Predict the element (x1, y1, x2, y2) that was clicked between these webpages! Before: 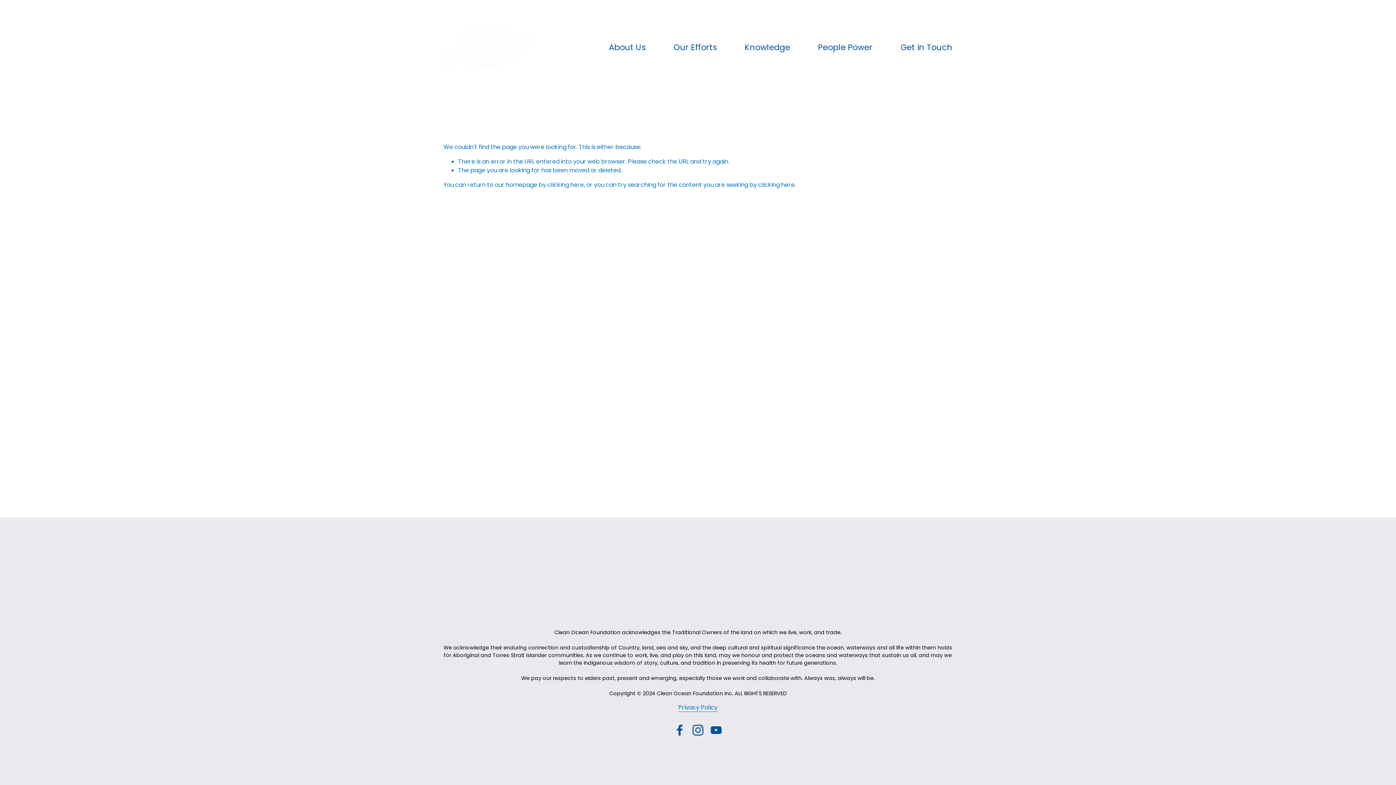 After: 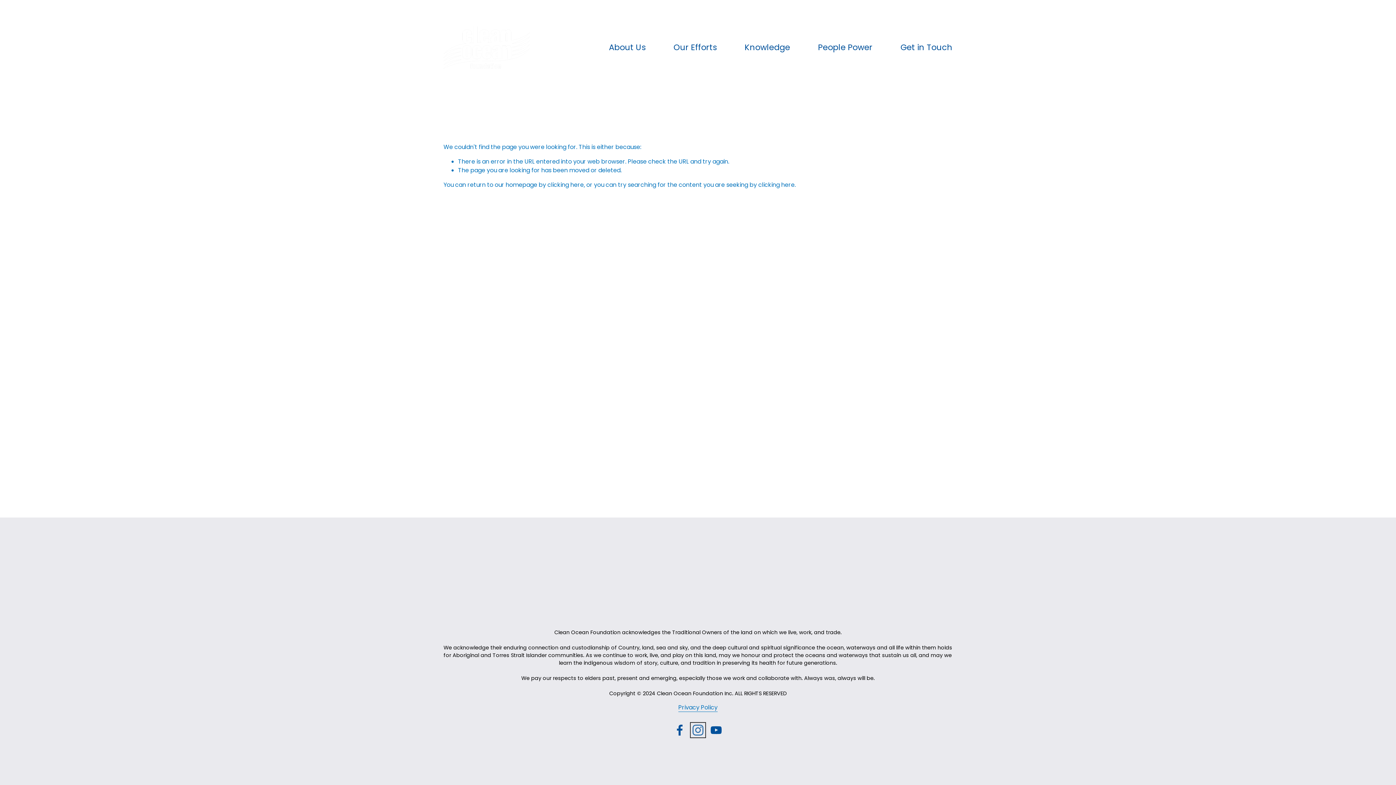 Action: label: Instagram bbox: (692, 724, 704, 736)